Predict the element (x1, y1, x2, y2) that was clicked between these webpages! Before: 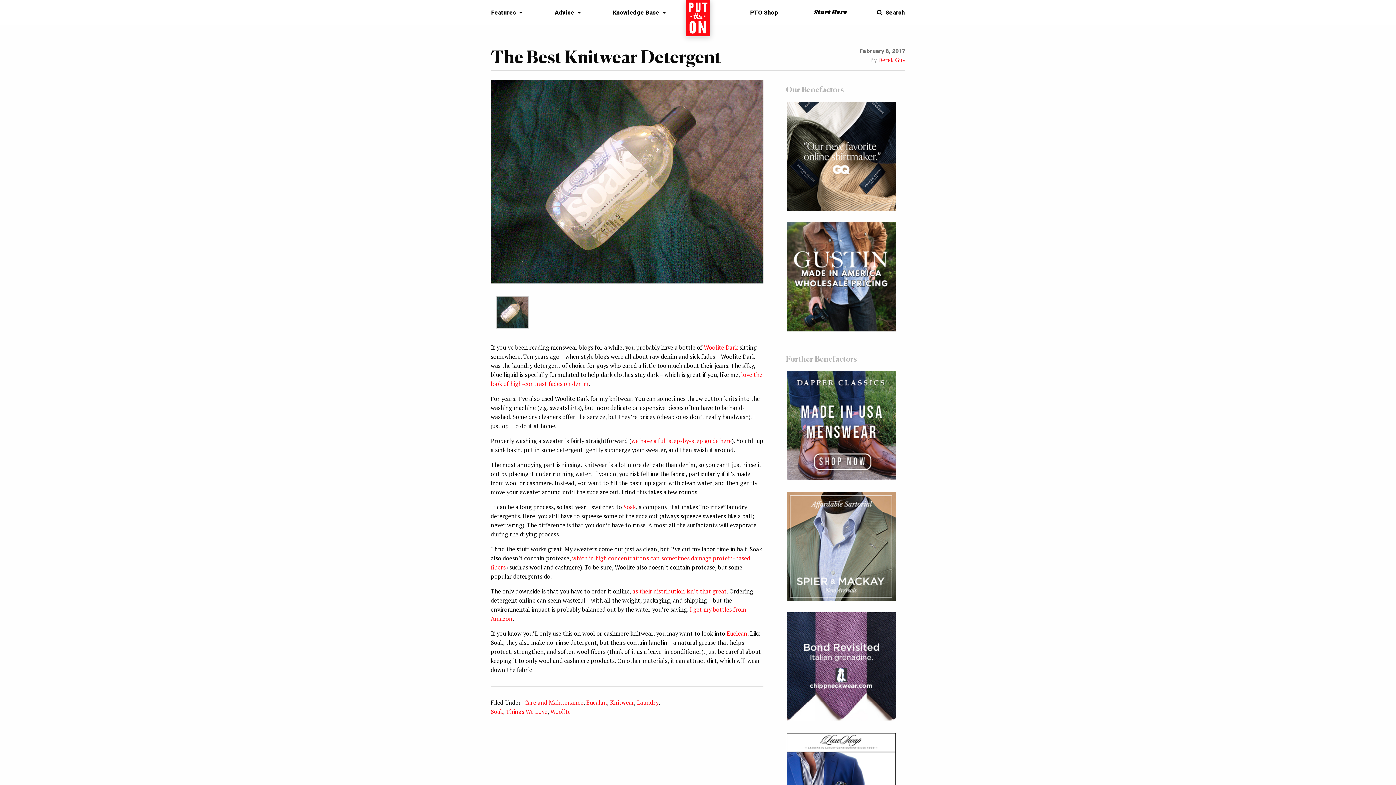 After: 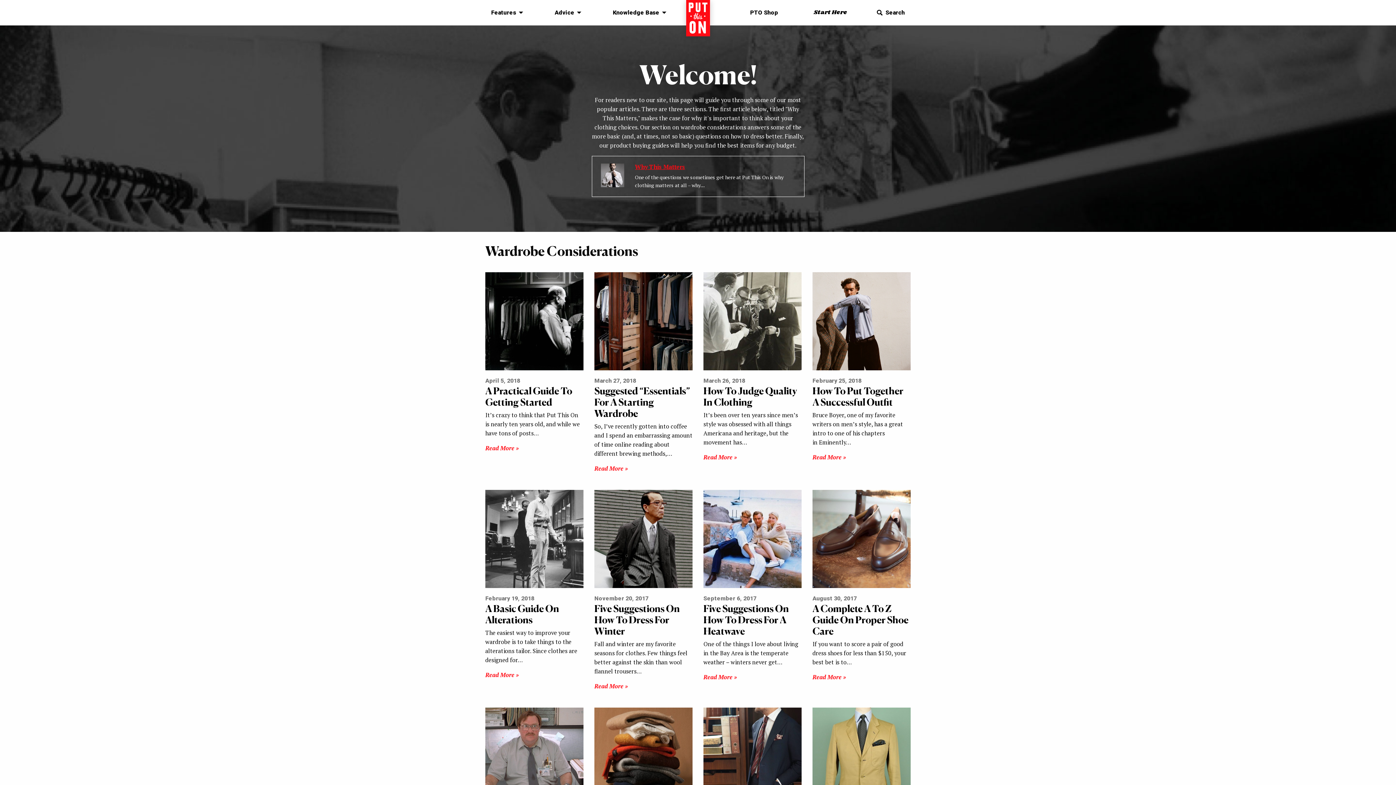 Action: bbox: (808, 5, 853, 19) label: Start Here